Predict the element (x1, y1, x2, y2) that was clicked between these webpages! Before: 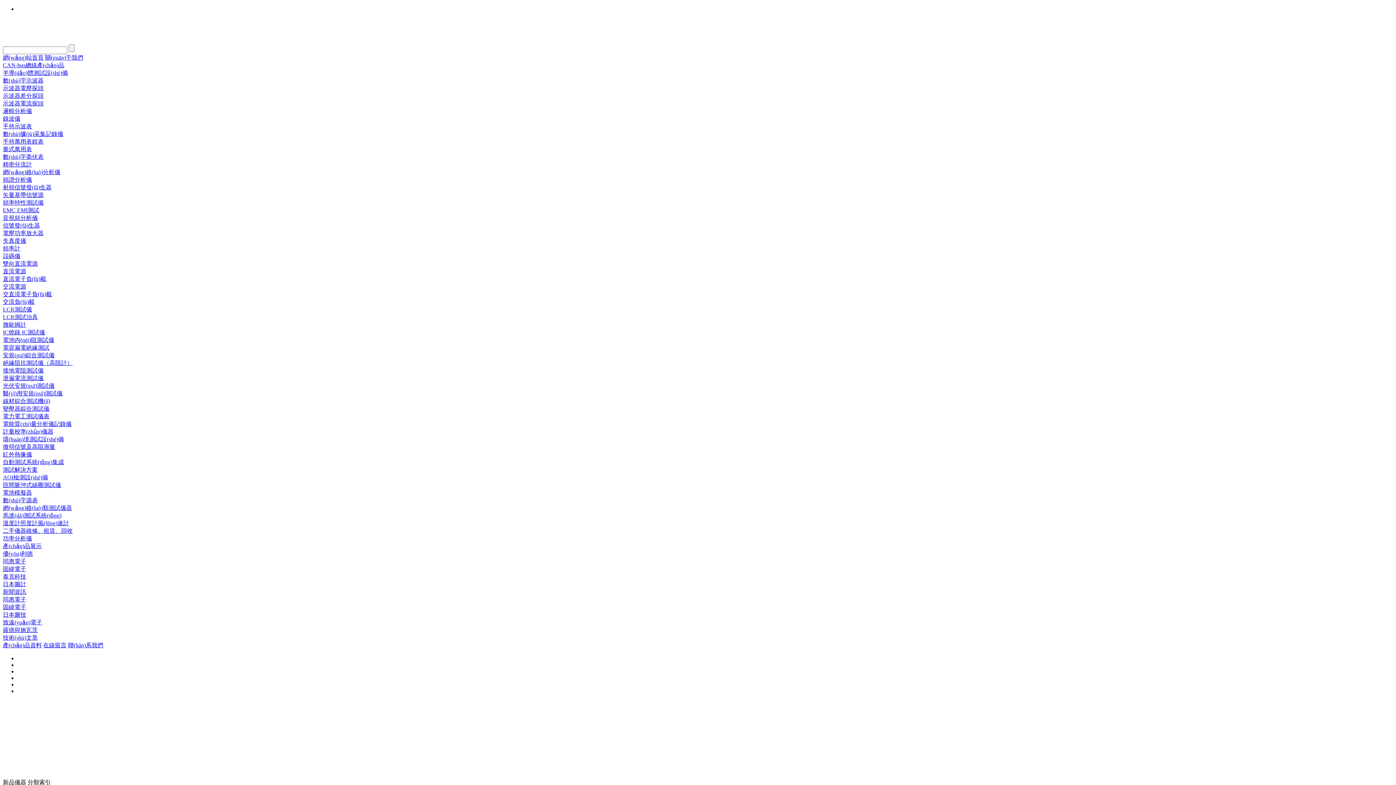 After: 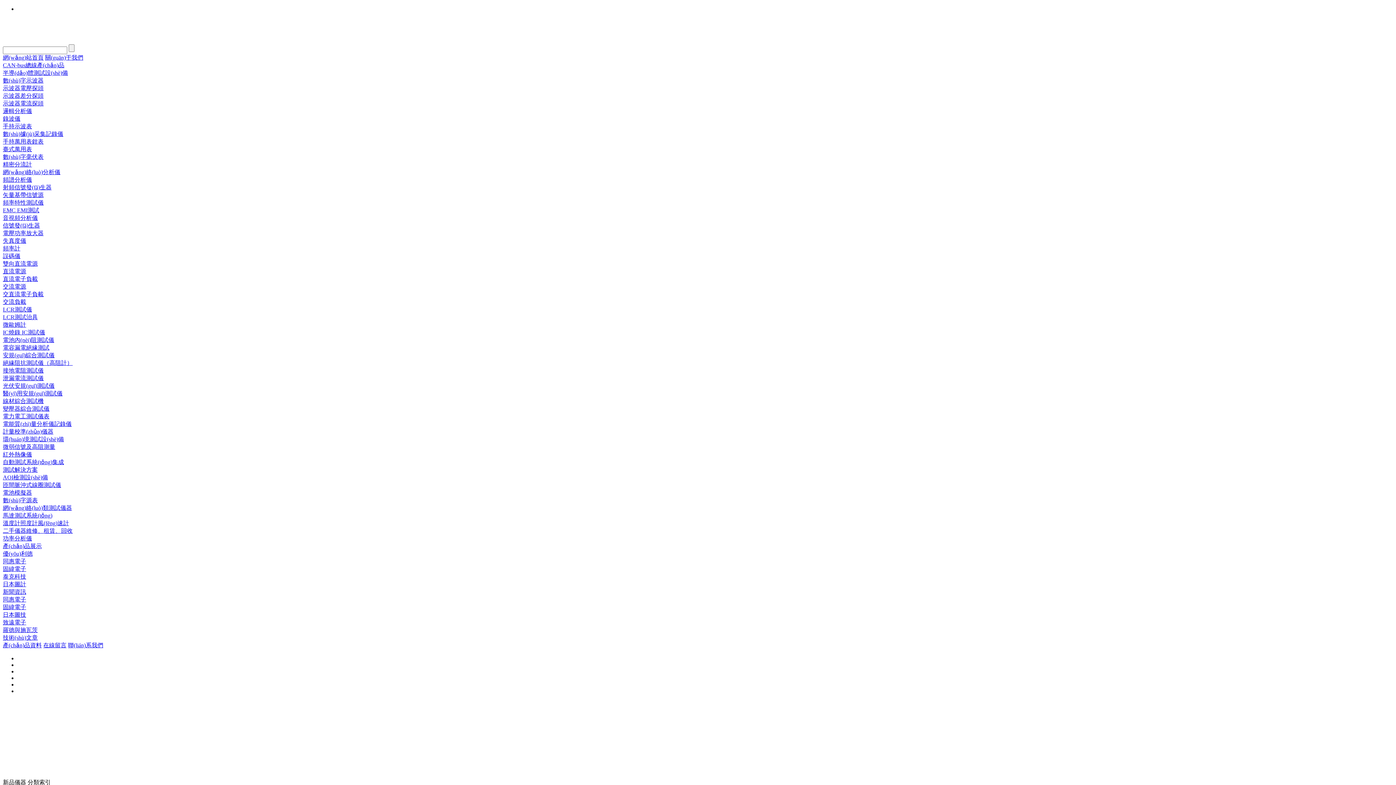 Action: label: 安規(guī)綜合測試儀 bbox: (2, 352, 54, 358)